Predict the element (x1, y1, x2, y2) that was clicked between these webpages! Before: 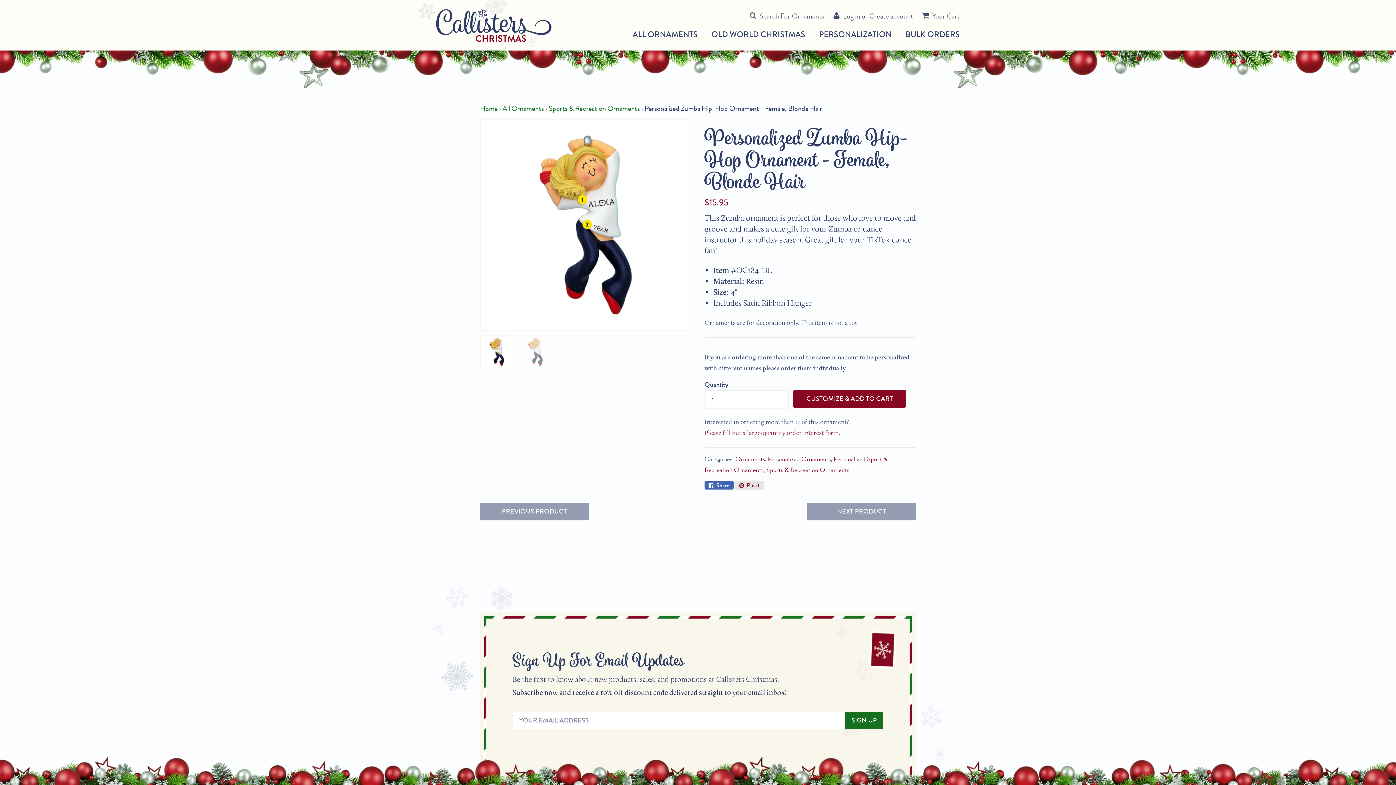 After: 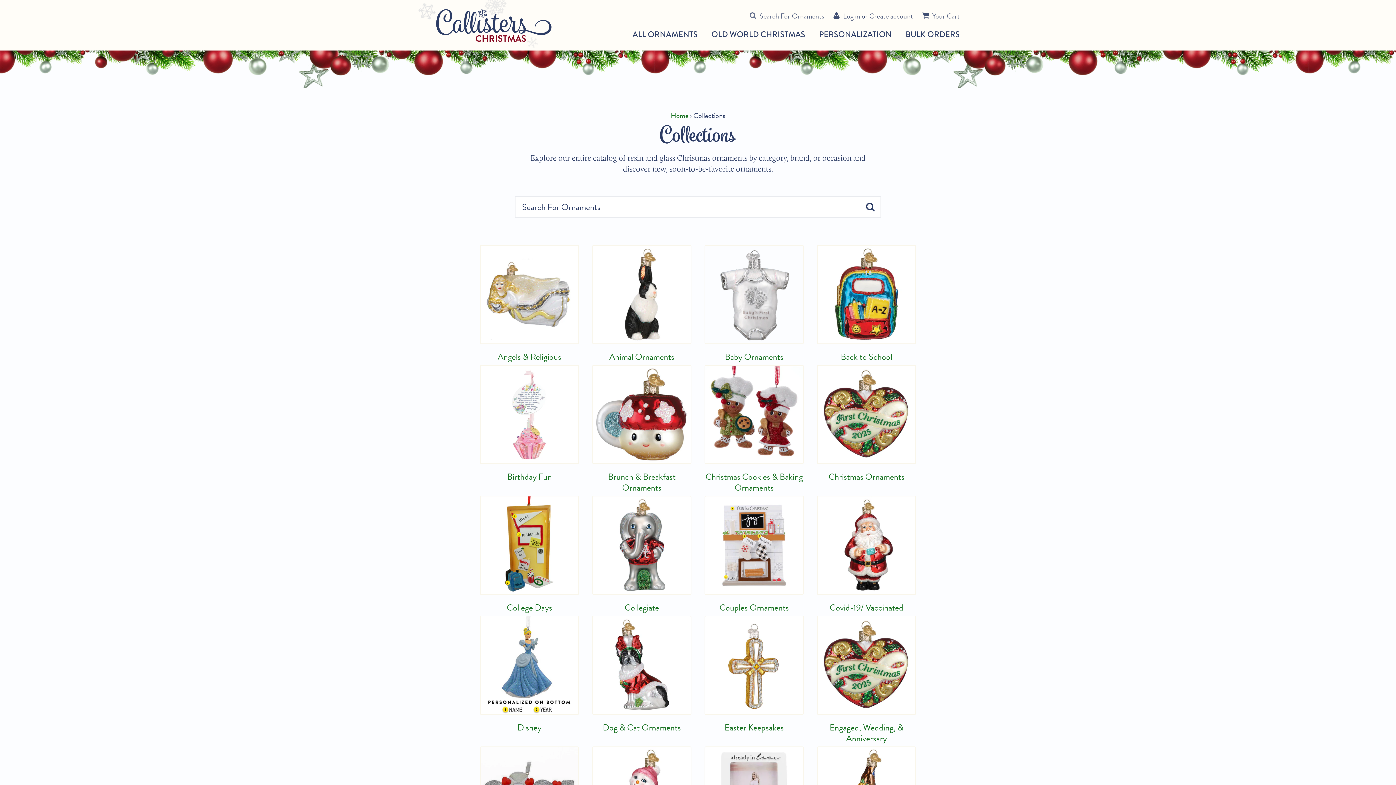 Action: label: All Ornaments bbox: (502, 102, 544, 113)